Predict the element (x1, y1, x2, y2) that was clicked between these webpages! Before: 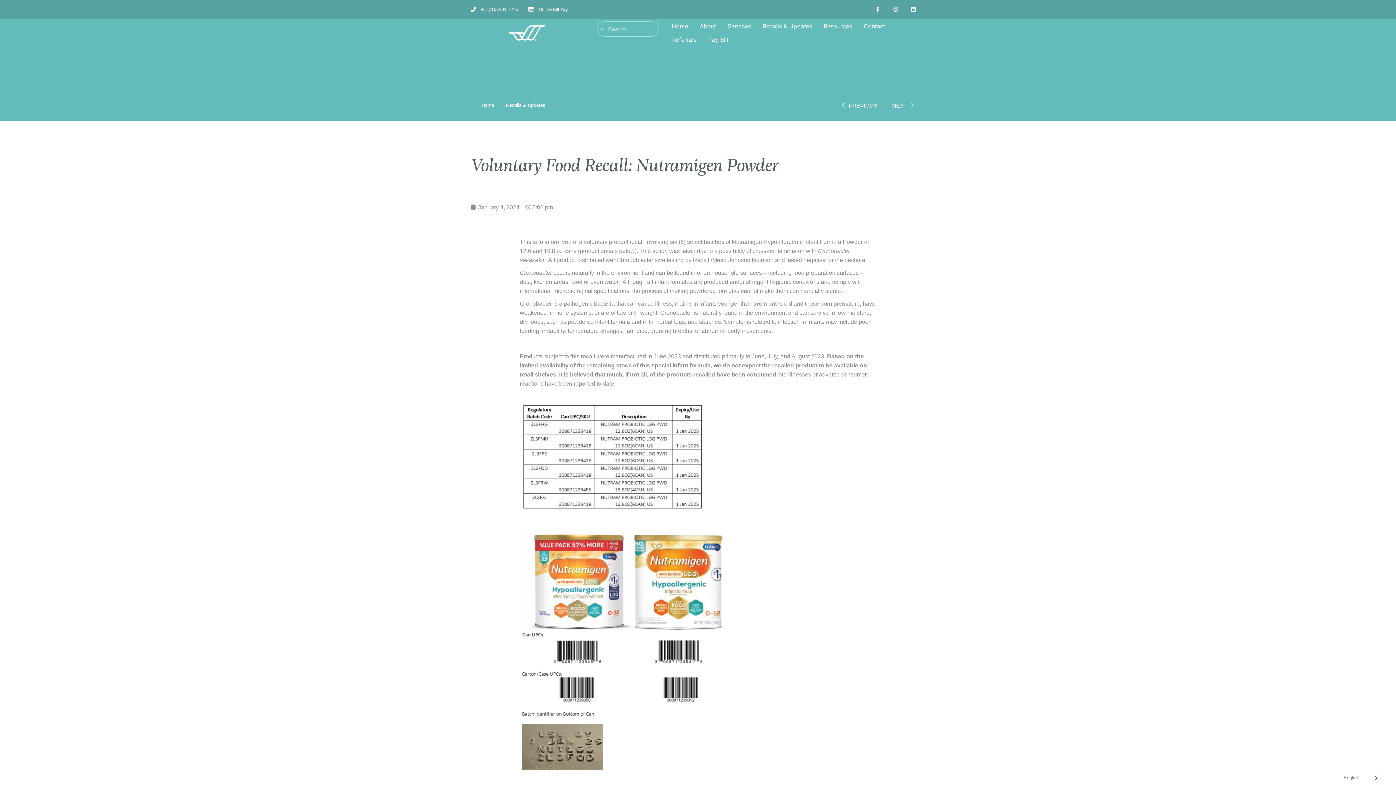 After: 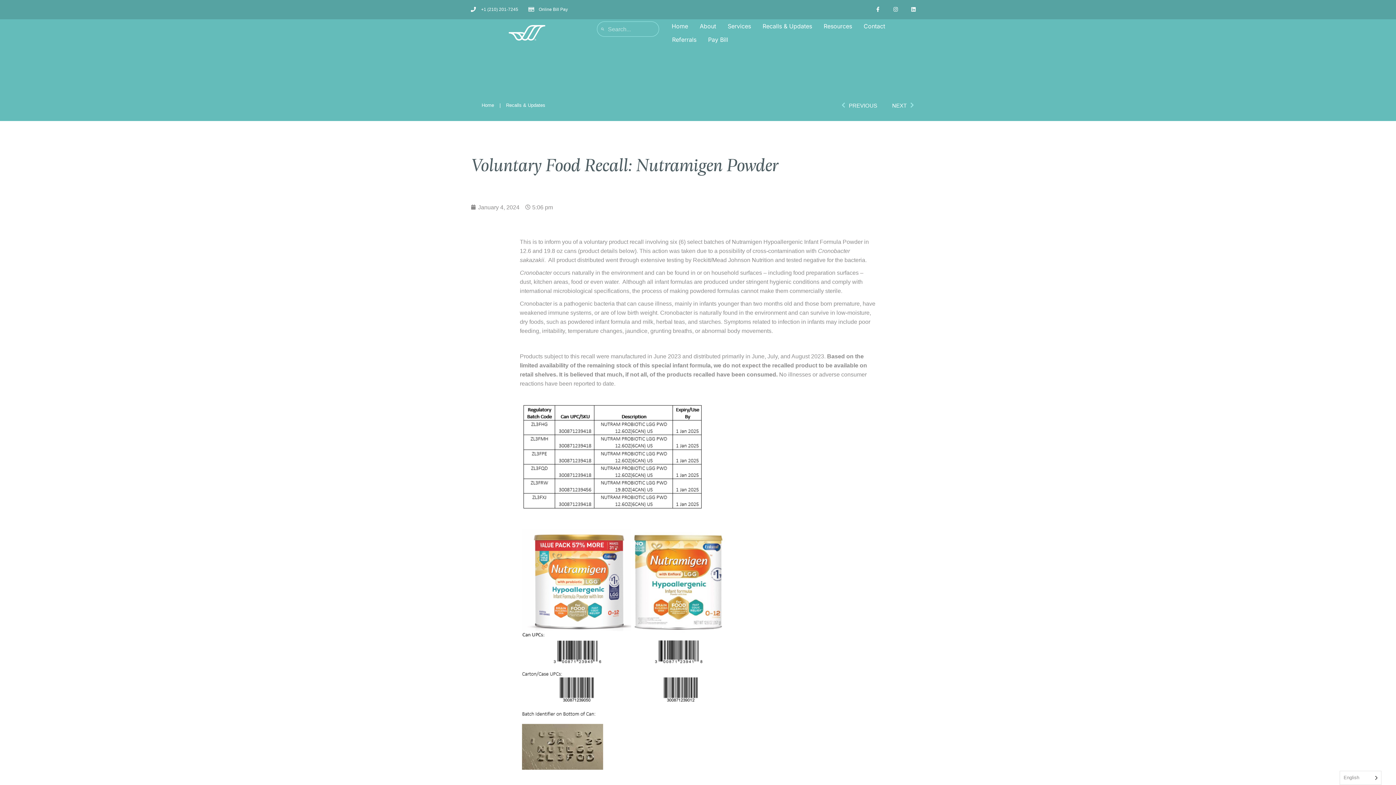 Action: label: +1 (210) 201-7245 bbox: (470, 5, 518, 14)